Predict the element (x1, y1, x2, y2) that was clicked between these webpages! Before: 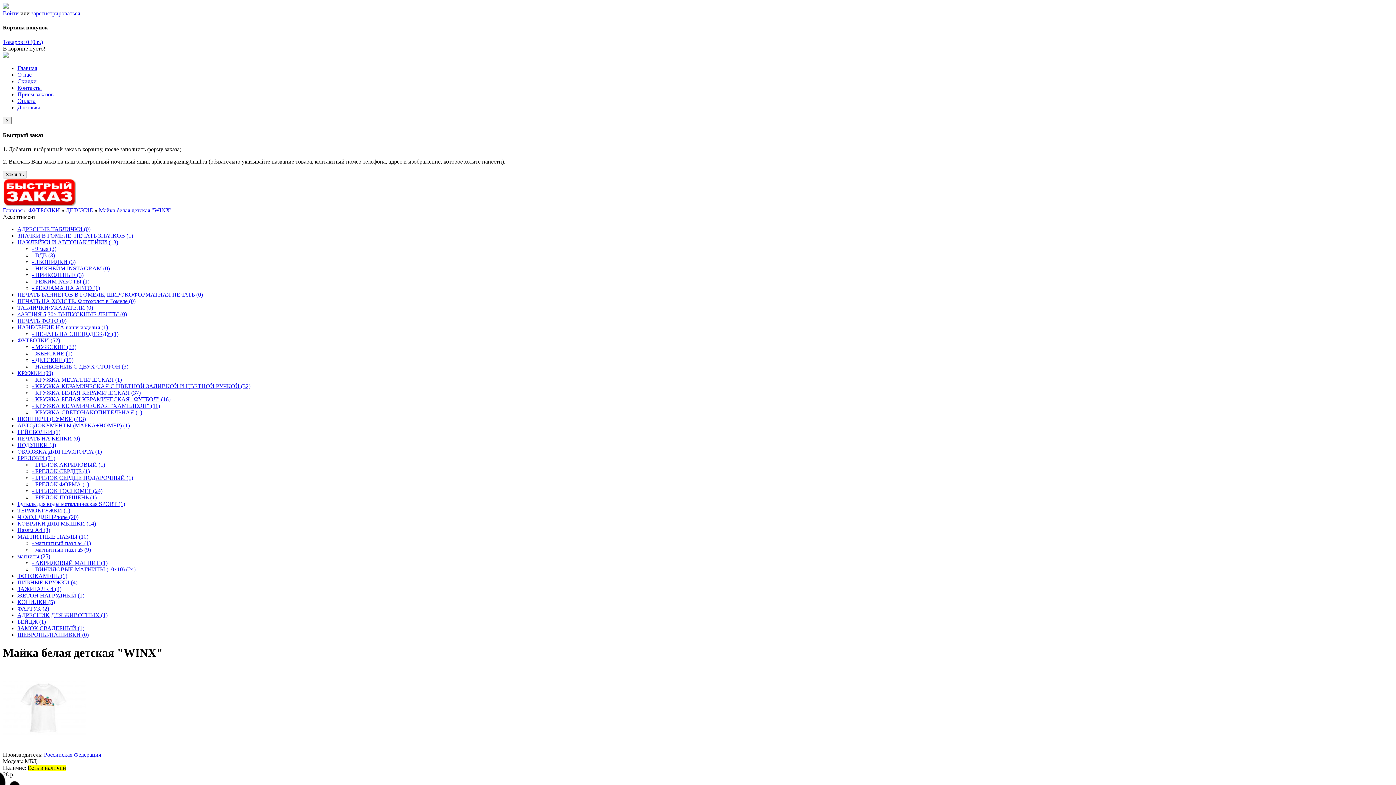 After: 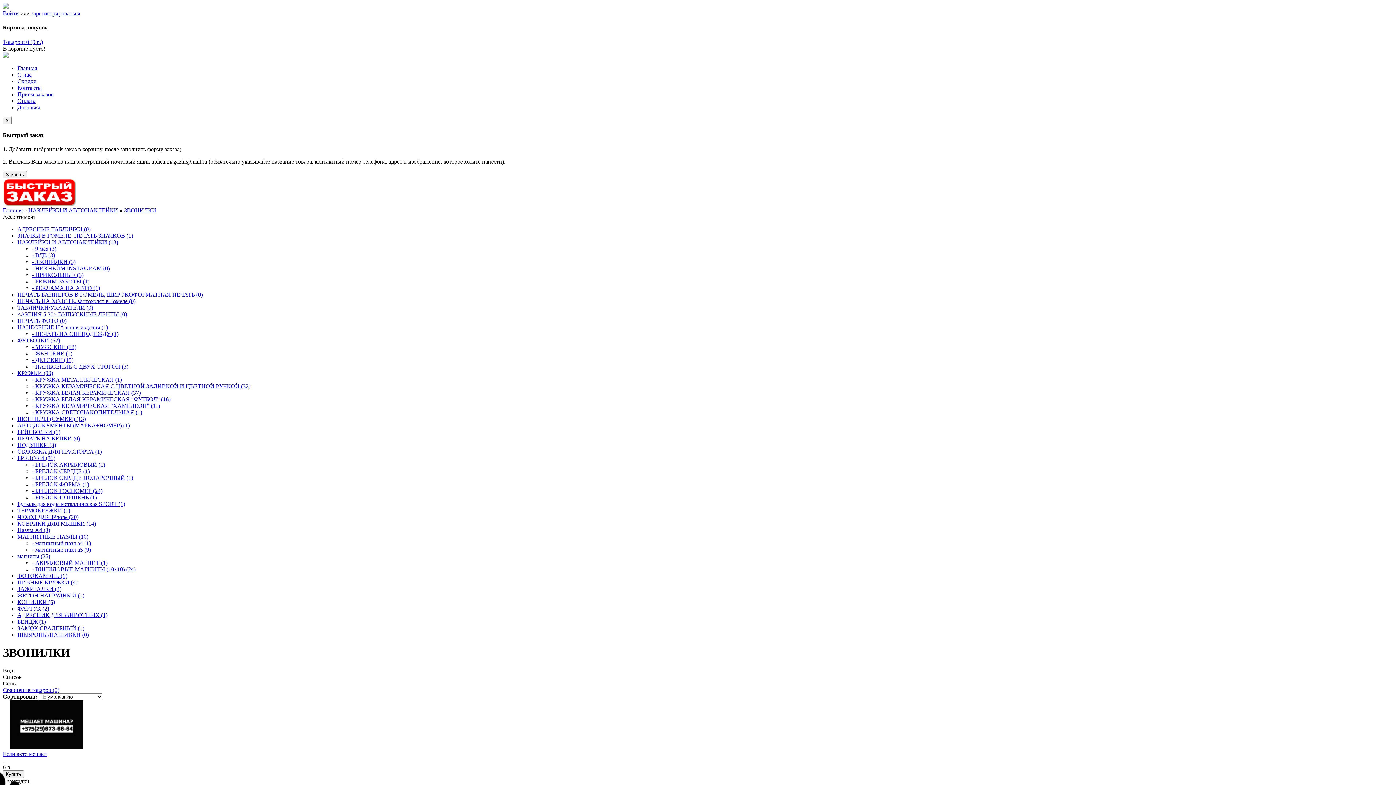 Action: bbox: (32, 258, 75, 265) label: - ЗВОНИЛКИ (3)